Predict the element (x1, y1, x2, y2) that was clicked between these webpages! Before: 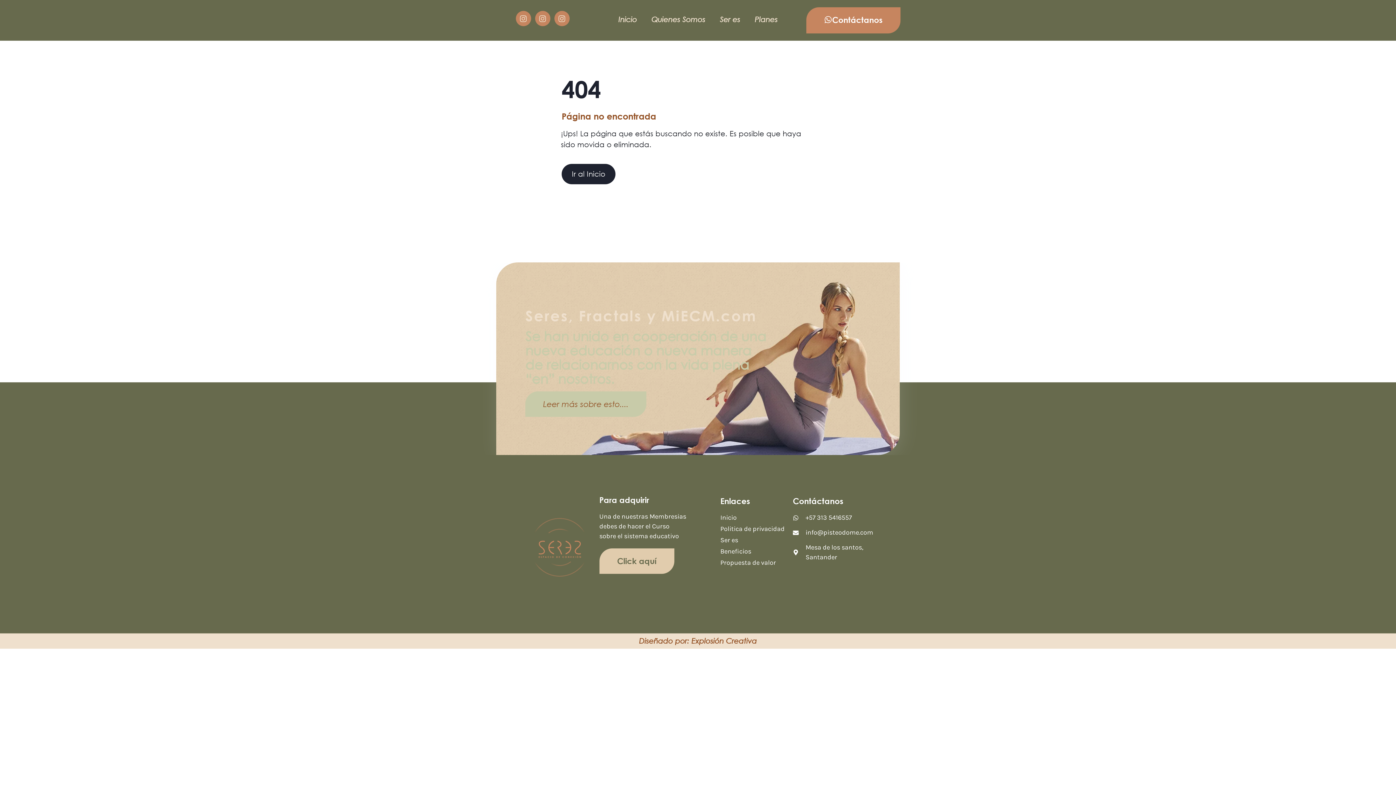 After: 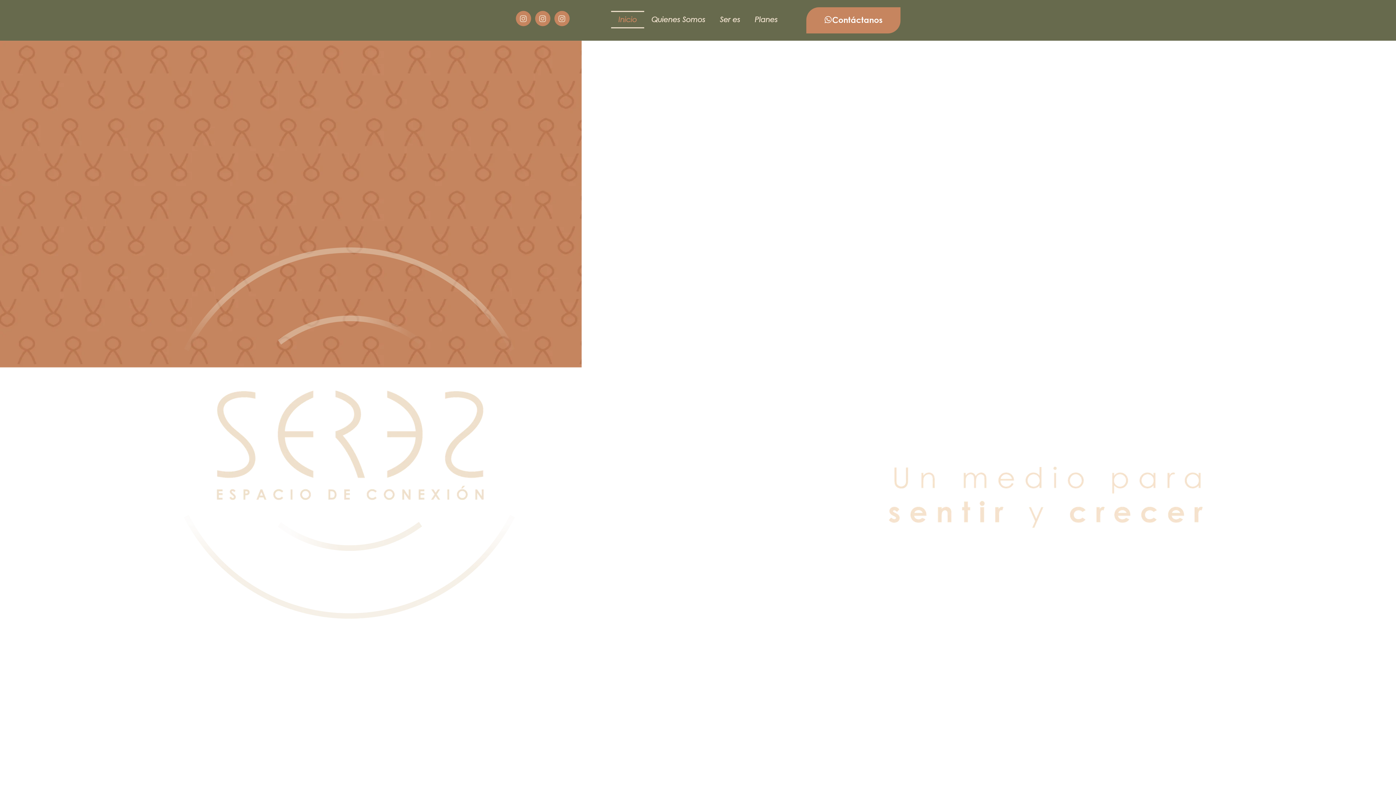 Action: bbox: (611, 10, 644, 28) label: Inicio